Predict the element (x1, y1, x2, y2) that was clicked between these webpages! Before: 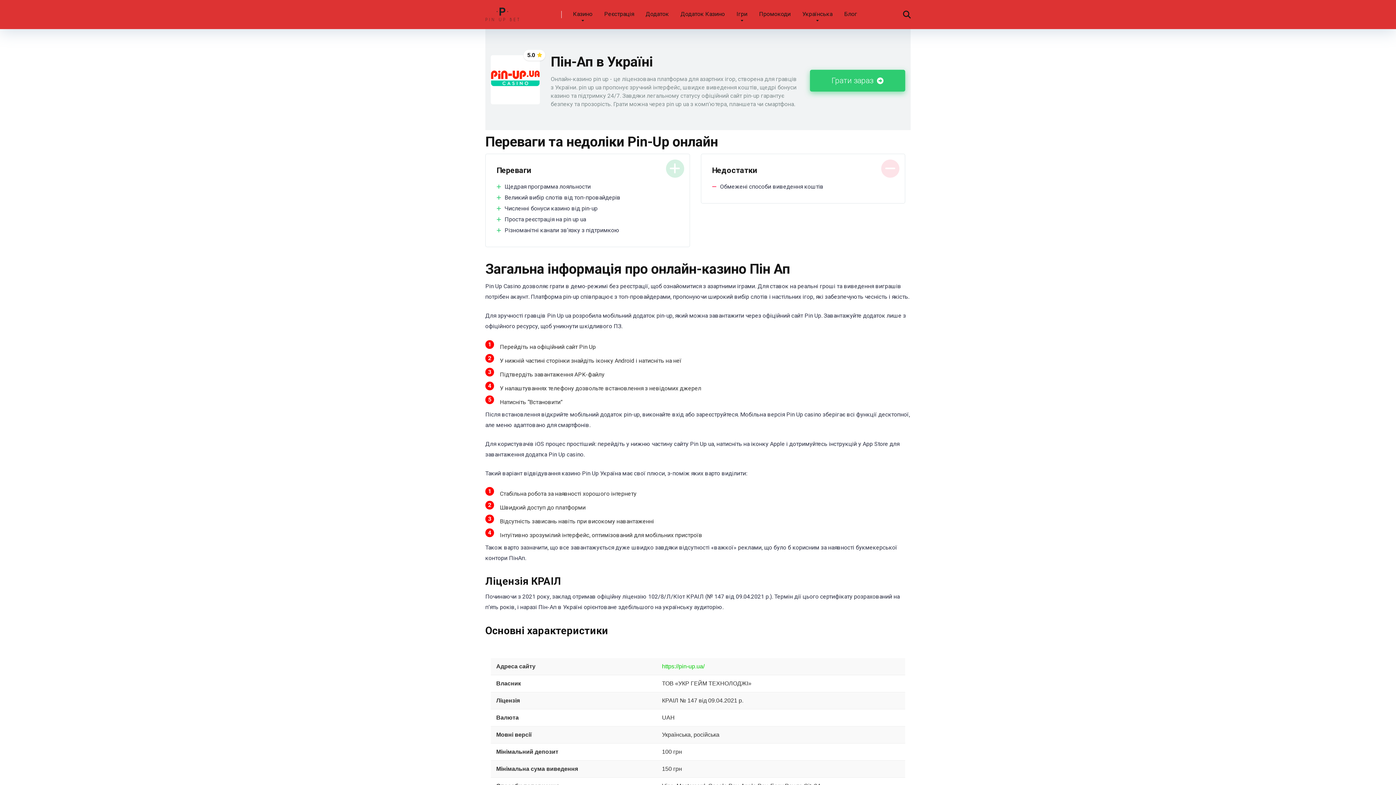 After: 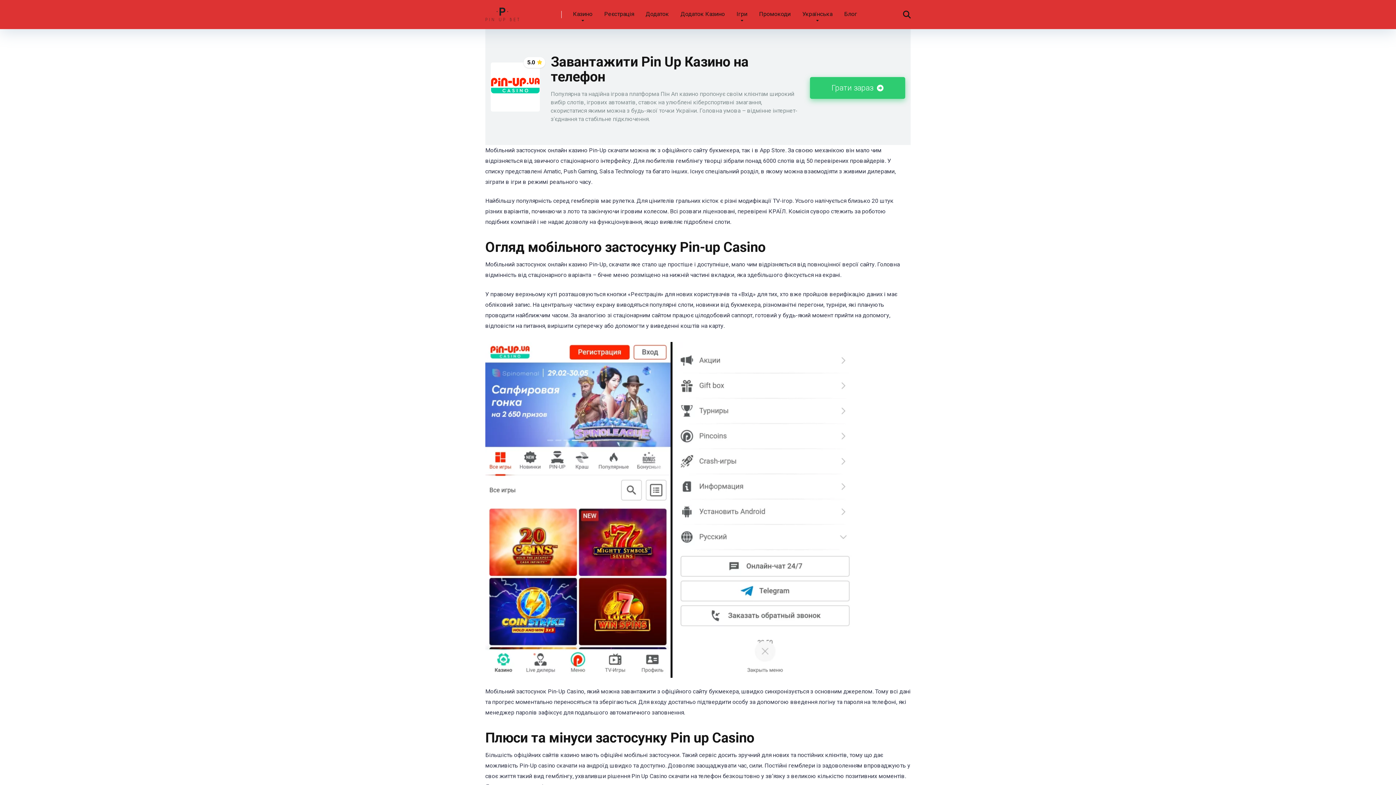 Action: bbox: (674, 0, 730, 29) label: Додаток Казино